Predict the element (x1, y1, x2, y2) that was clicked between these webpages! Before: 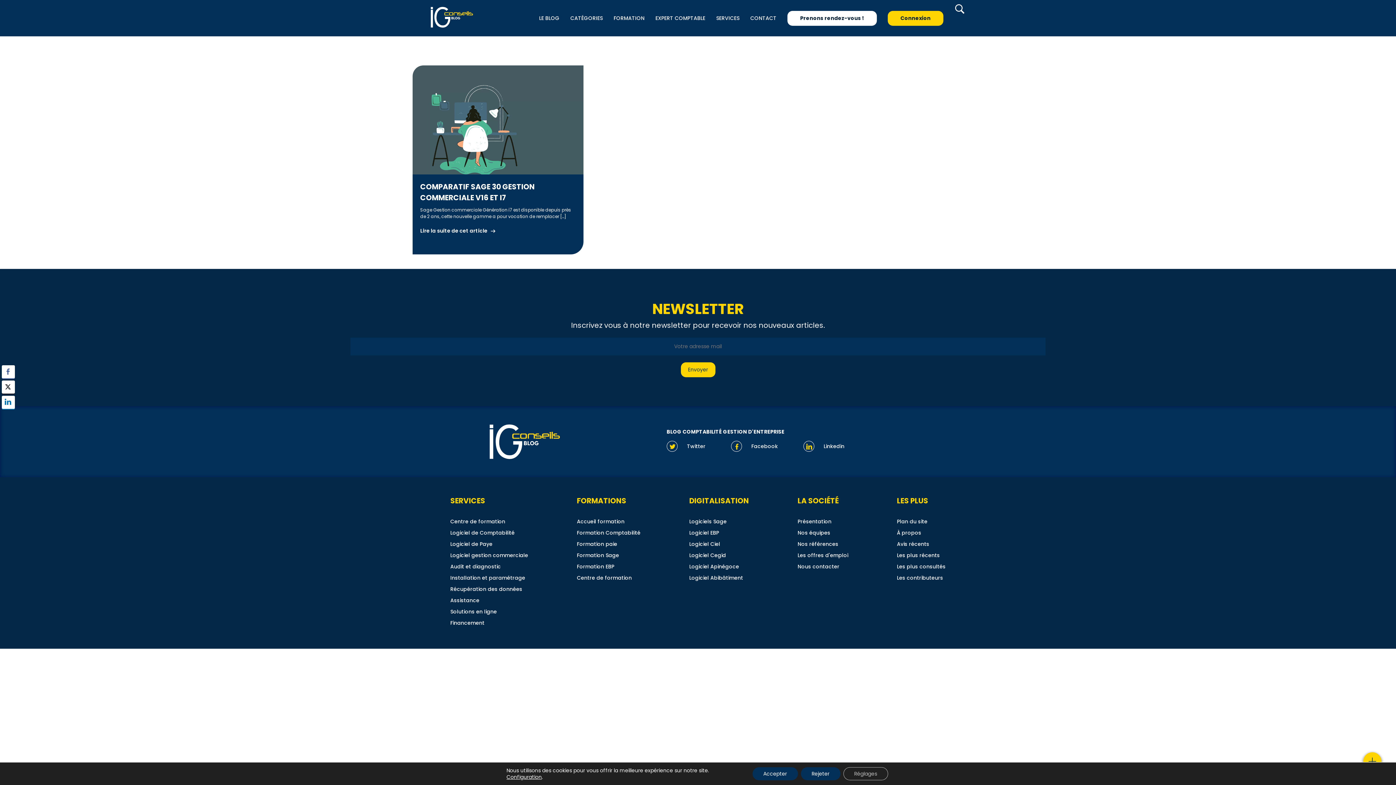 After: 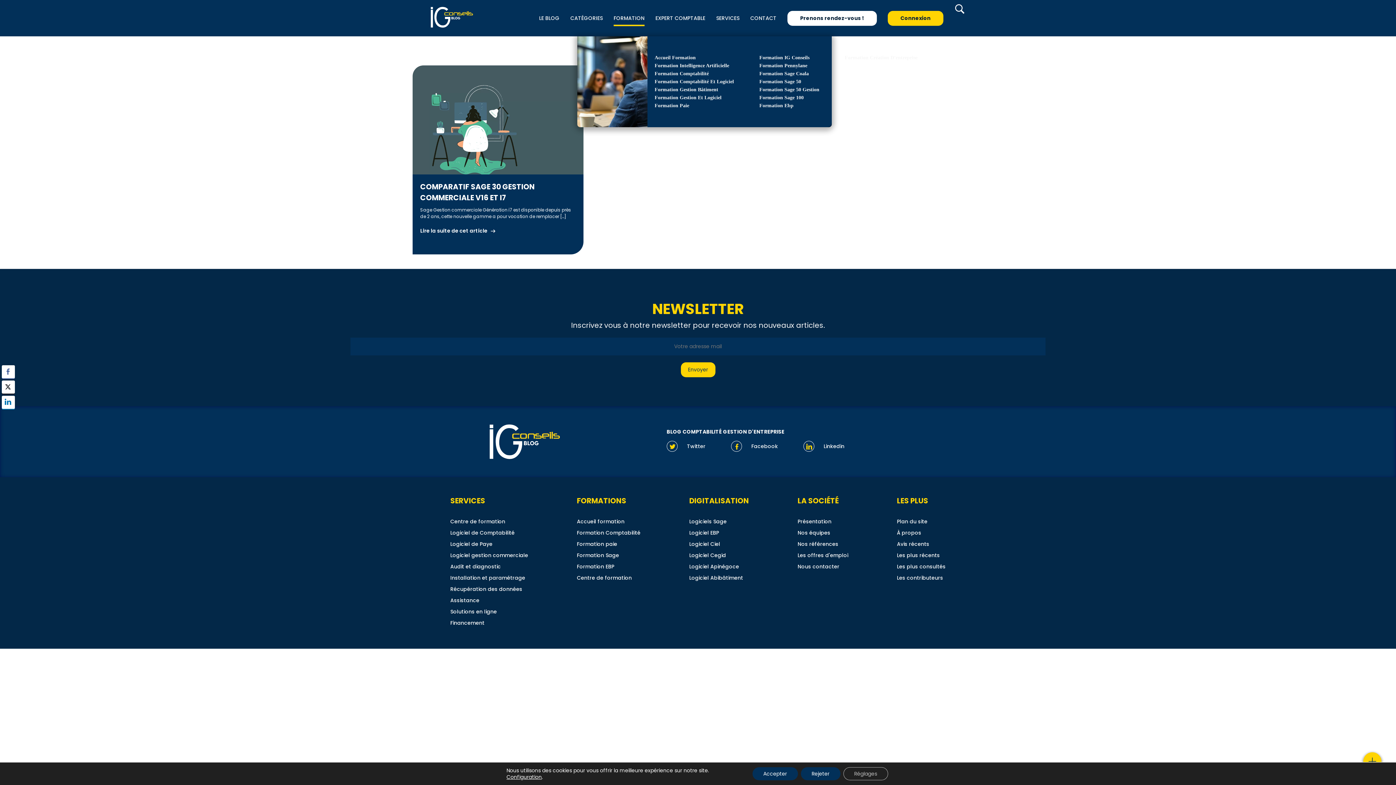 Action: label: FORMATION bbox: (613, 0, 644, 36)